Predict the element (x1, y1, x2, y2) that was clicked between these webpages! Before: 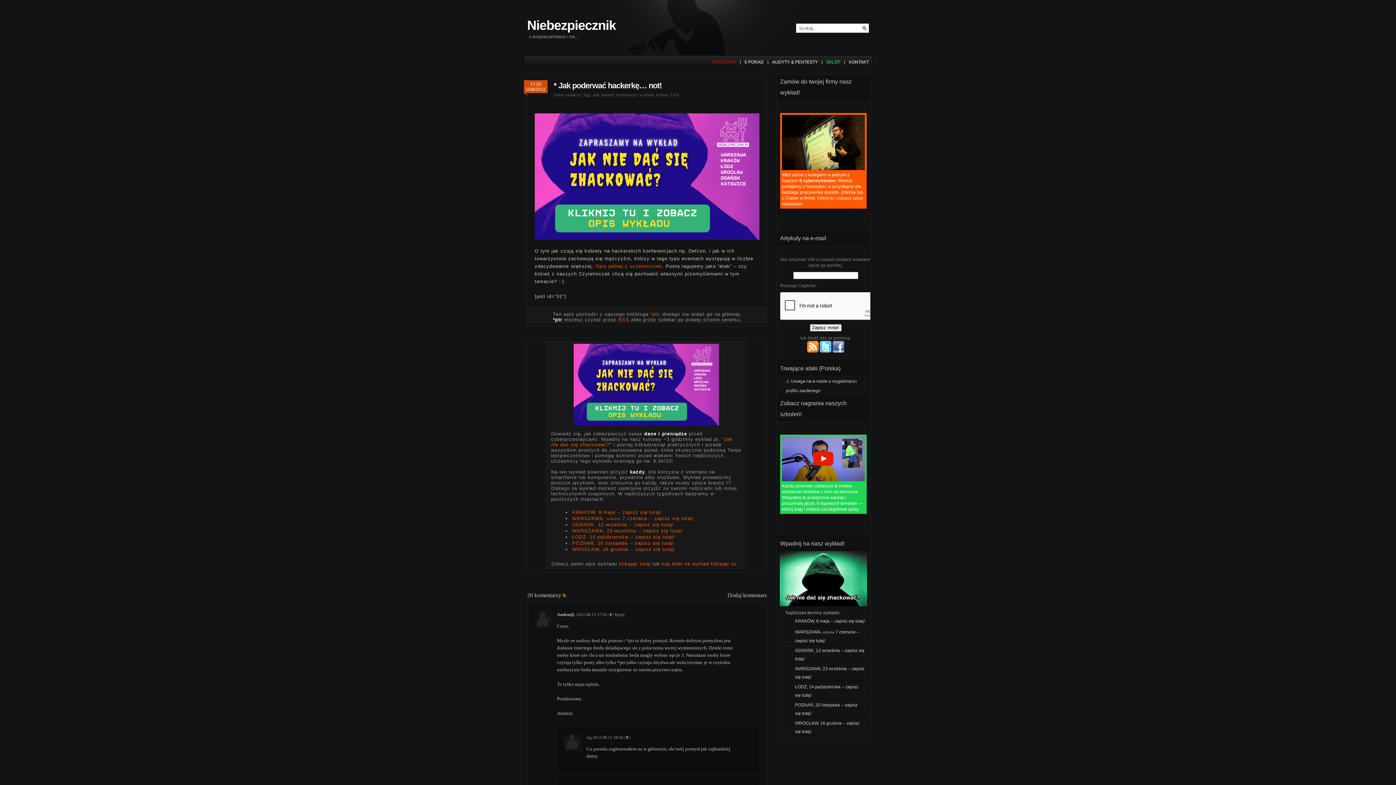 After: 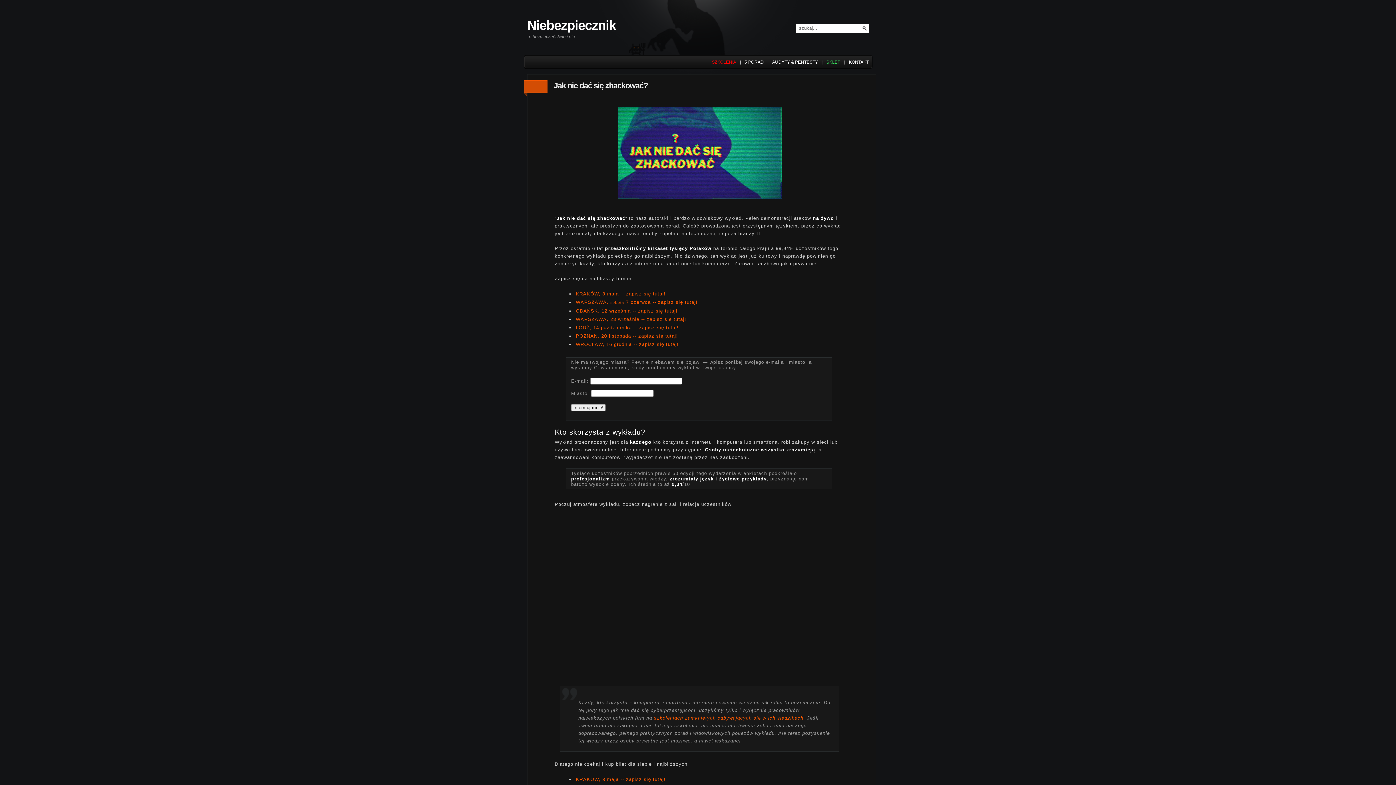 Action: bbox: (551, 343, 741, 425)